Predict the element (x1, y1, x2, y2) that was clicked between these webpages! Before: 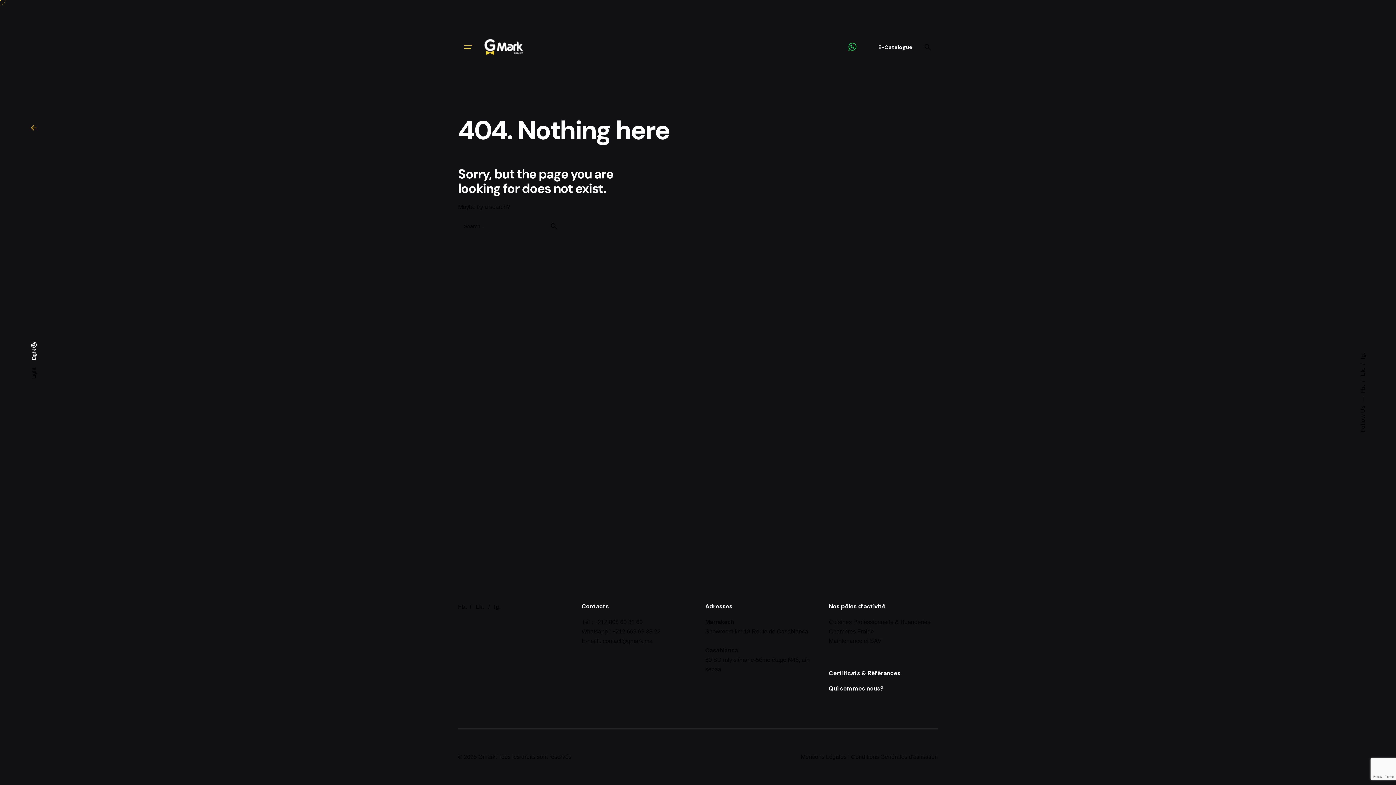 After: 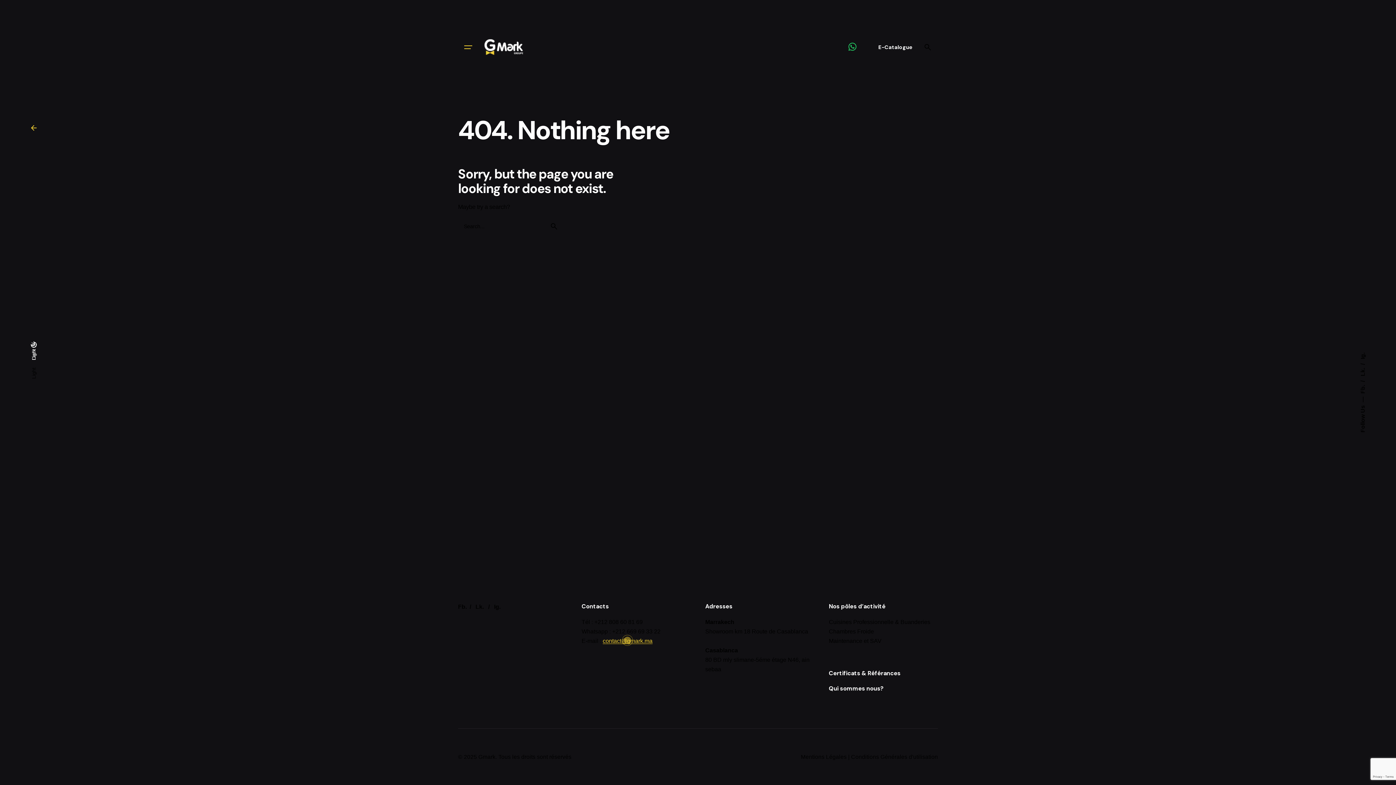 Action: label: contact@gmark.ma bbox: (602, 637, 652, 644)